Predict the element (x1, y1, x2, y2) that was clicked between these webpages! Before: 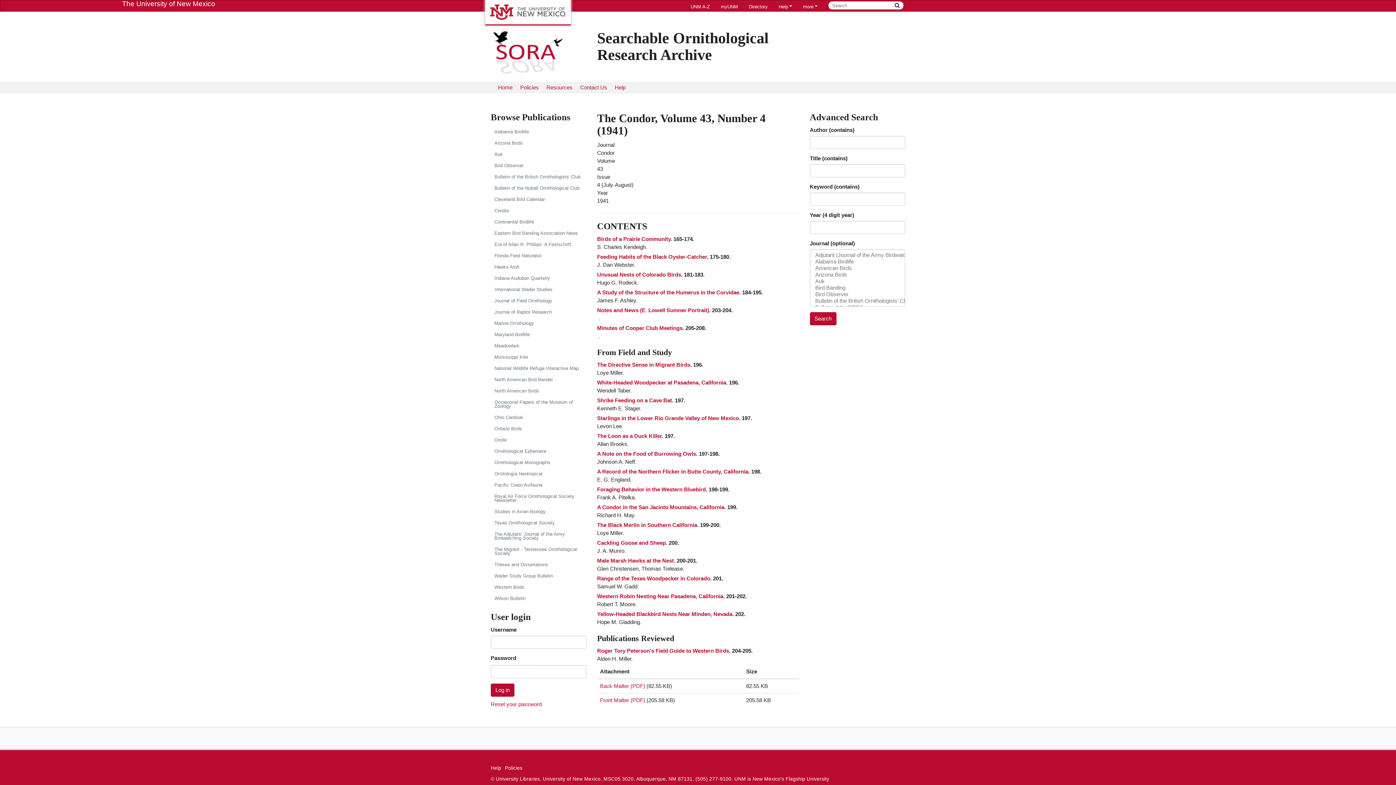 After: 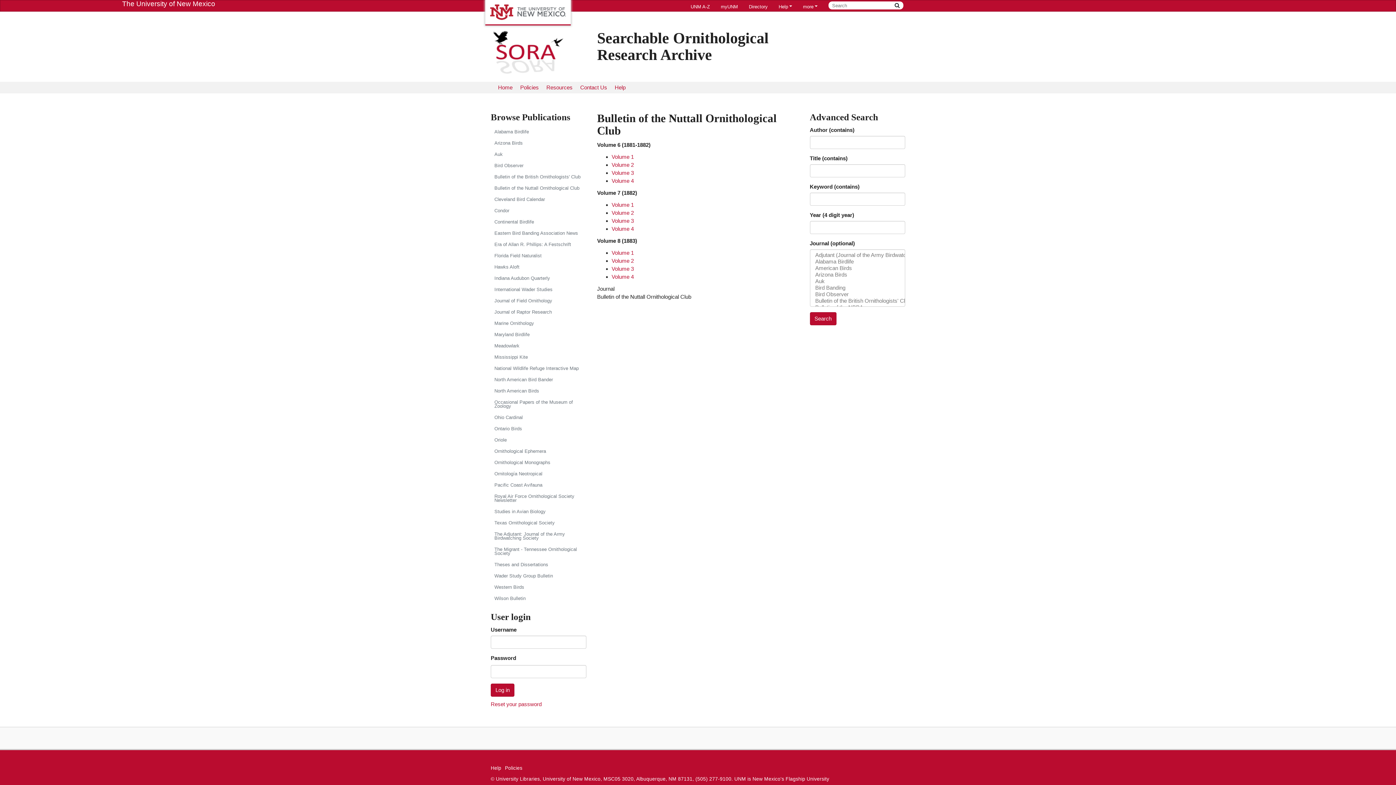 Action: label: Bulletin of the Nuttall Ornithological Club bbox: (490, 182, 586, 193)